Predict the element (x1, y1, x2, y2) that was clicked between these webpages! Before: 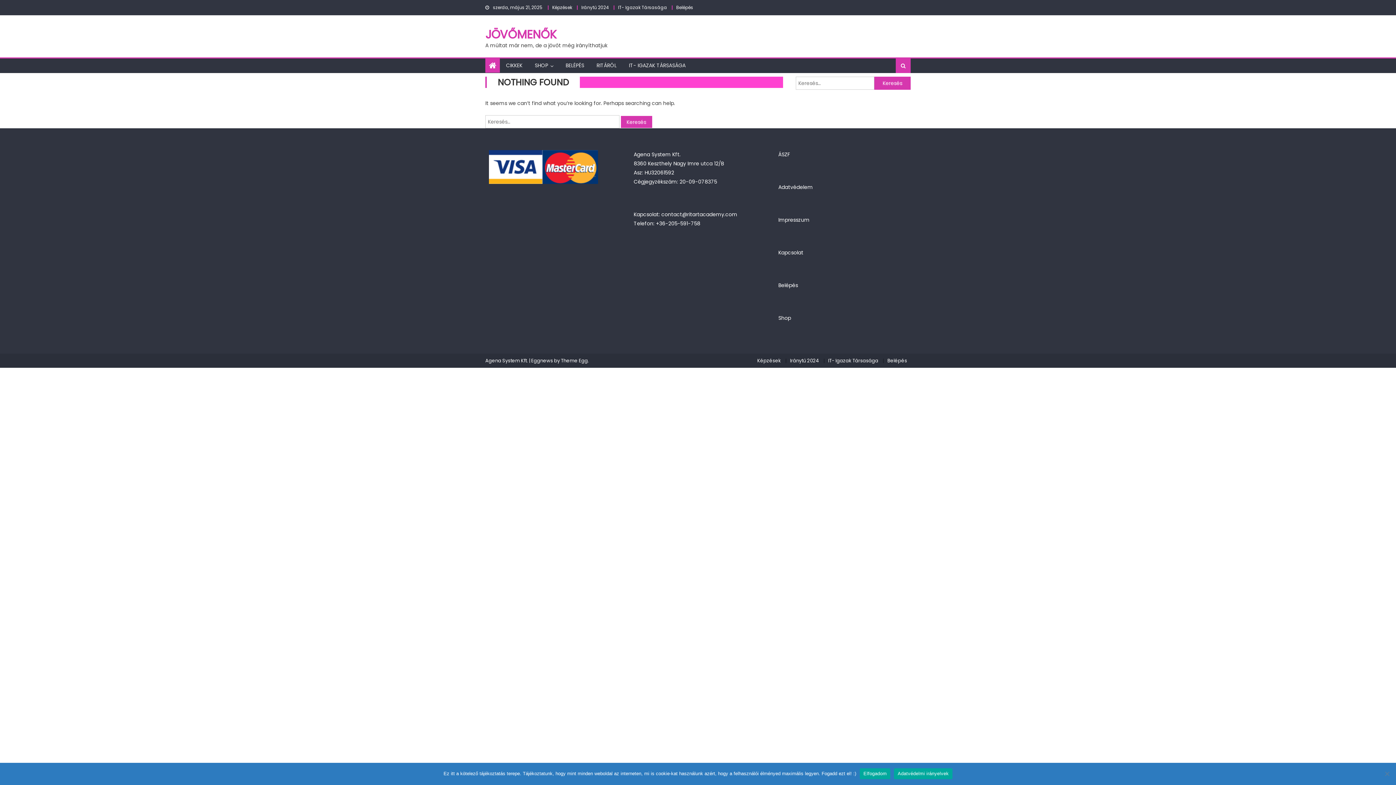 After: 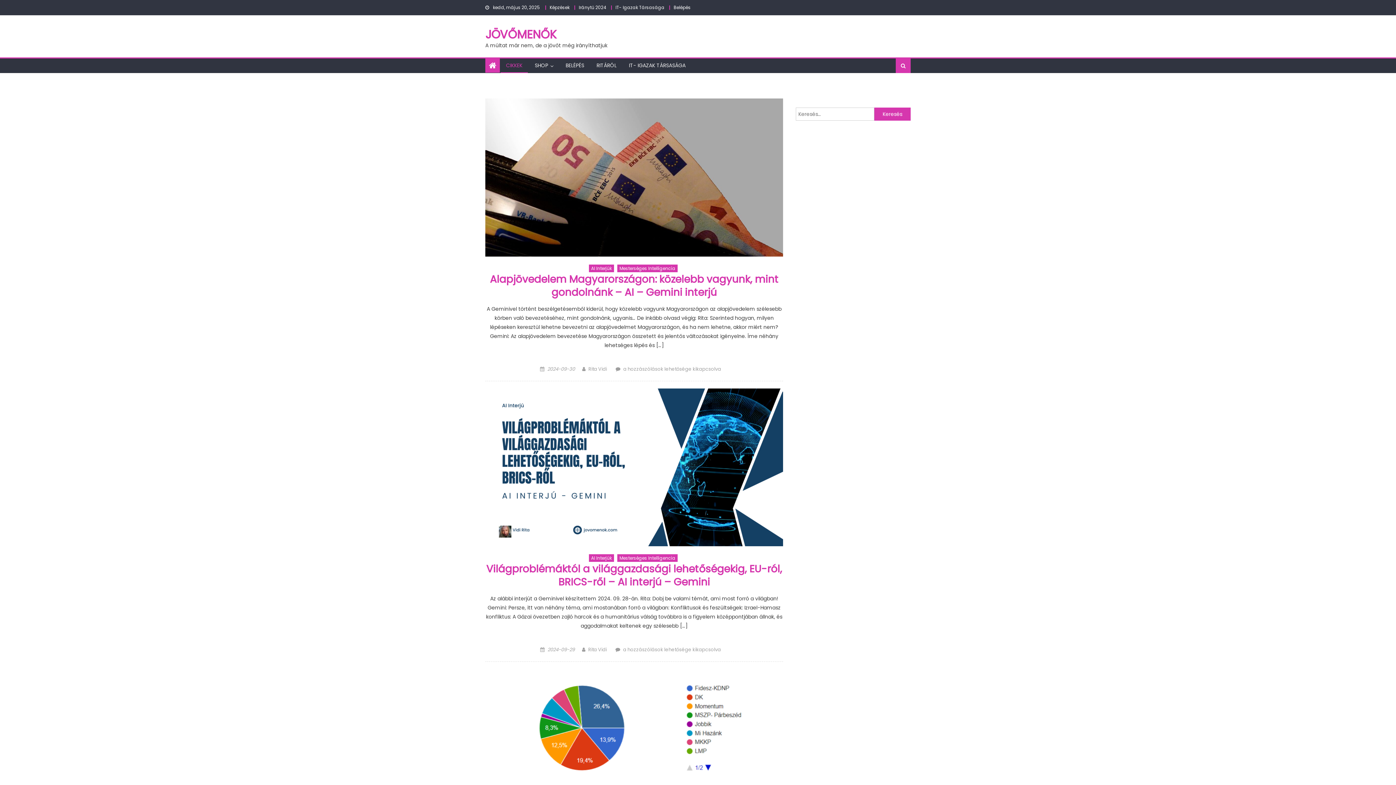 Action: bbox: (489, 60, 496, 71)